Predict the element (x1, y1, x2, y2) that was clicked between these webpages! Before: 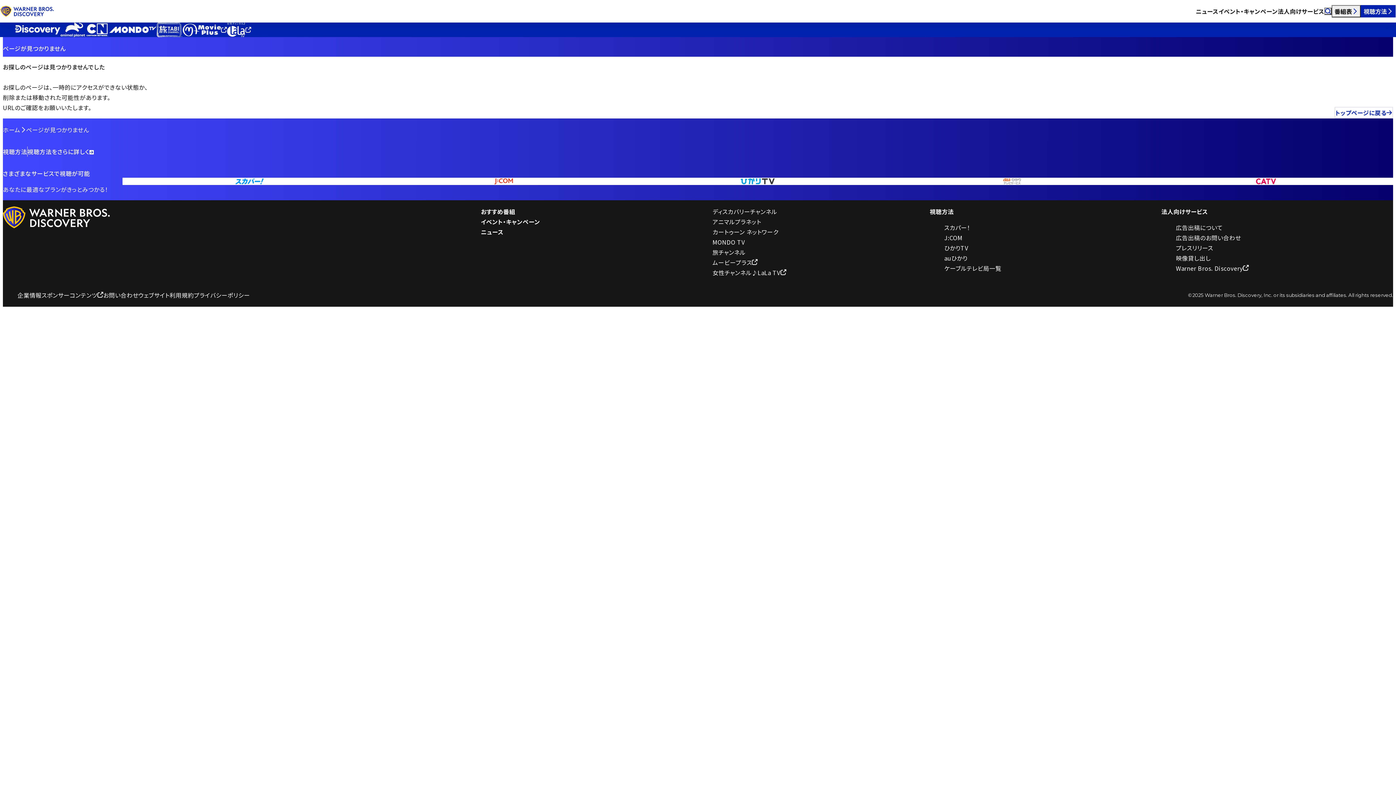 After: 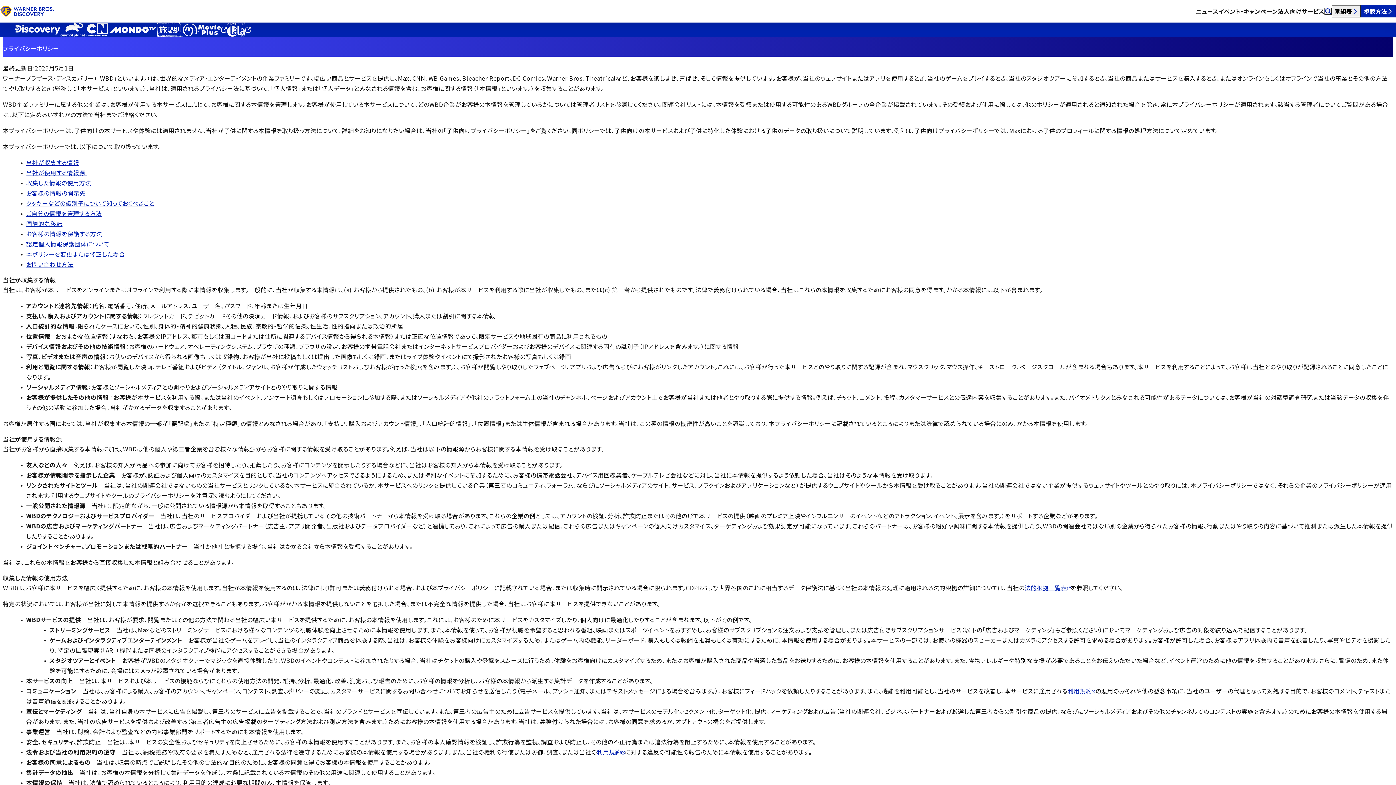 Action: bbox: (193, 290, 250, 300) label: プライバシーポリシー